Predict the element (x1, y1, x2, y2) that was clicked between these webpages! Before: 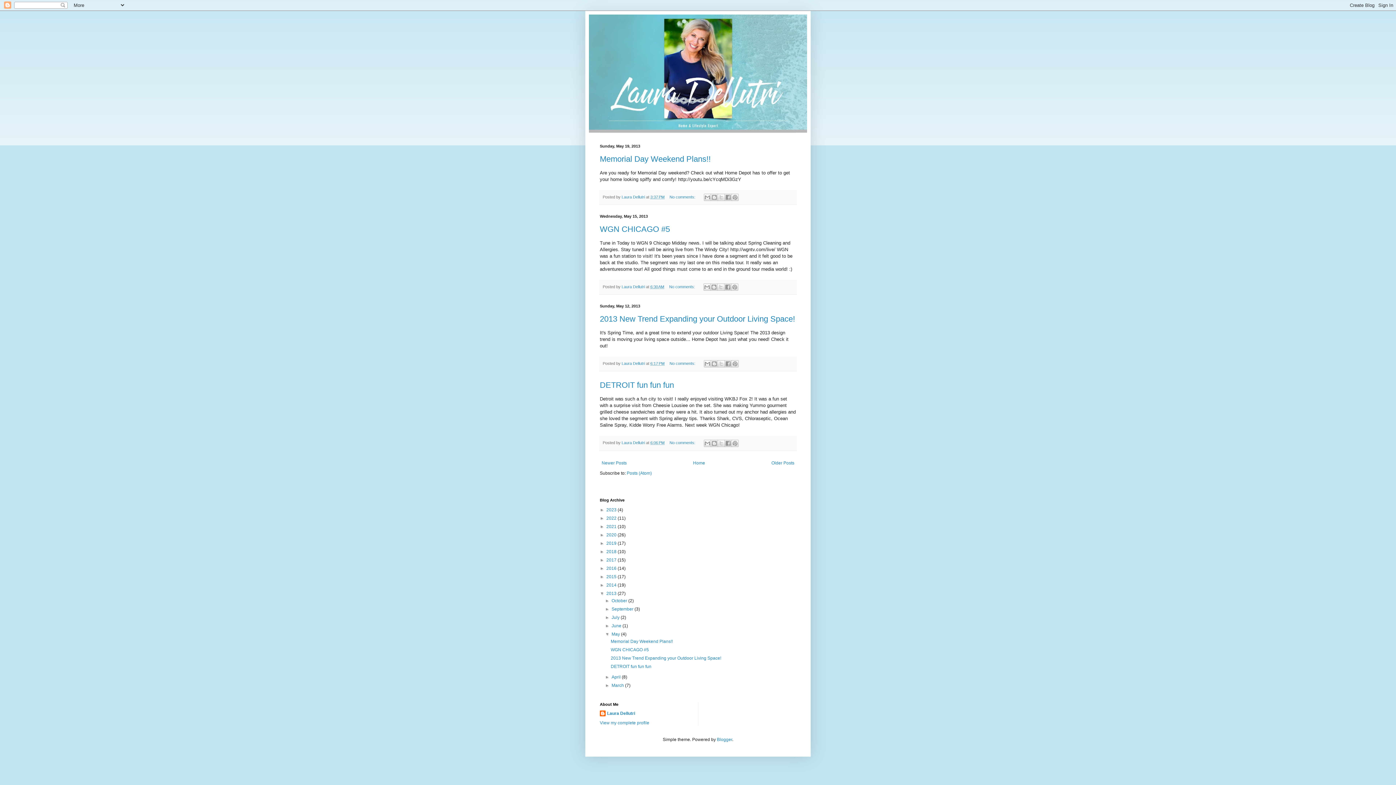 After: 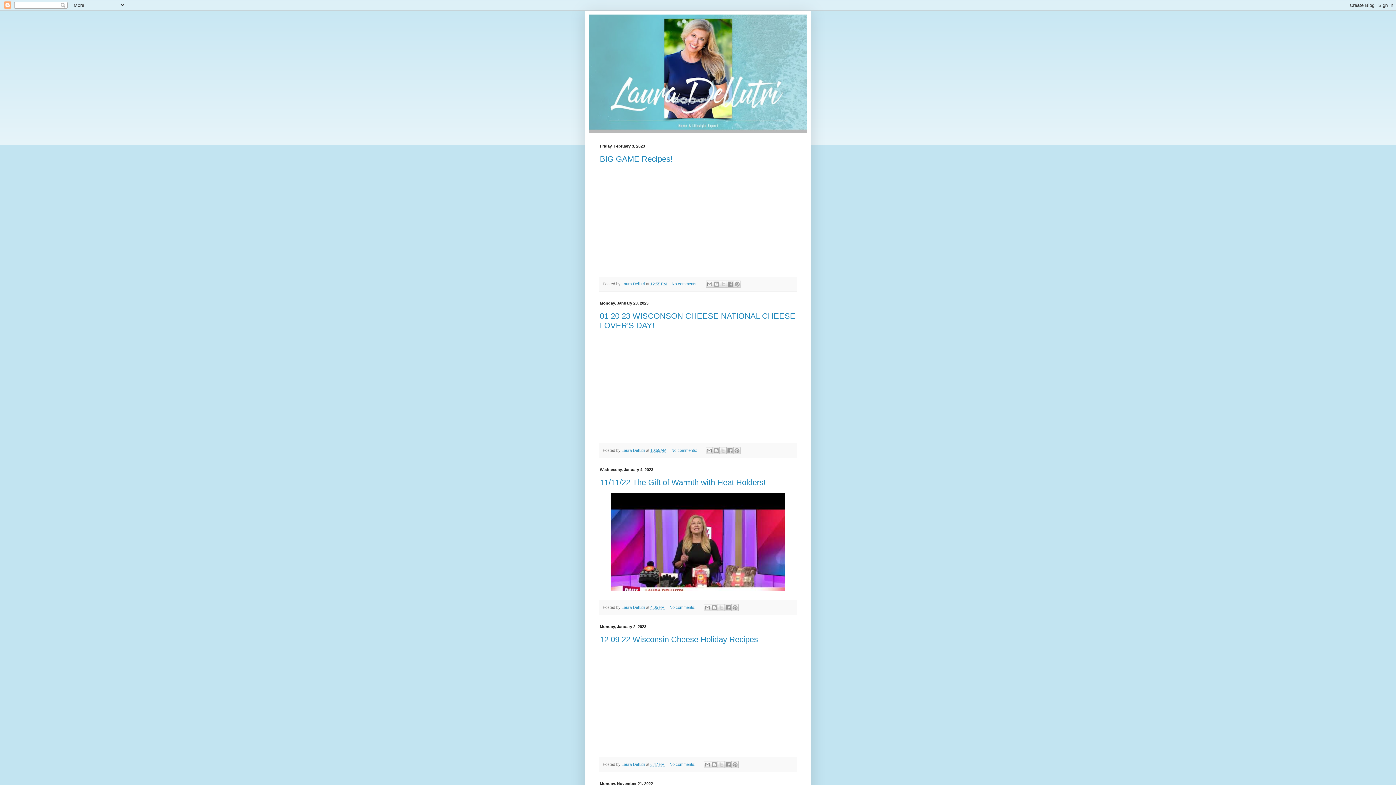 Action: label: Home bbox: (691, 458, 707, 467)